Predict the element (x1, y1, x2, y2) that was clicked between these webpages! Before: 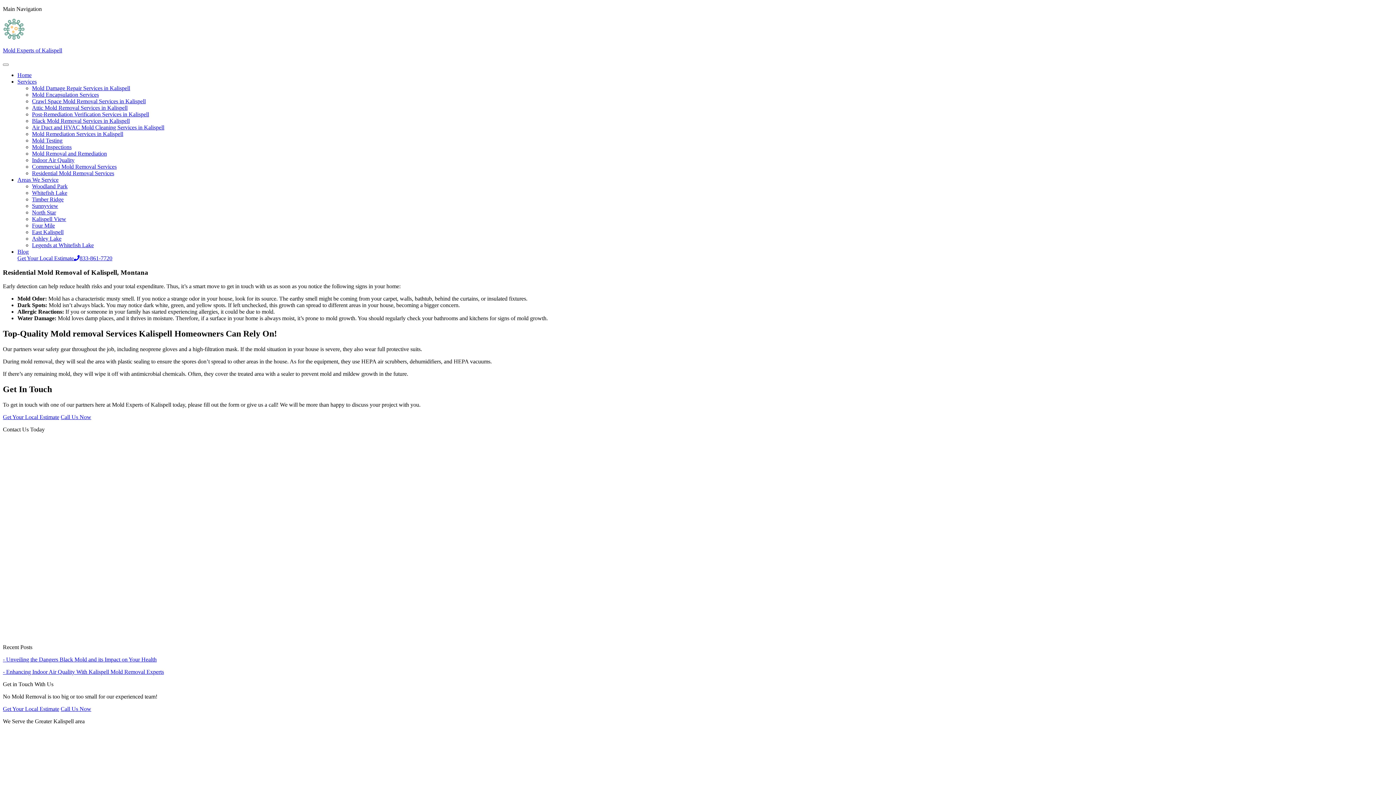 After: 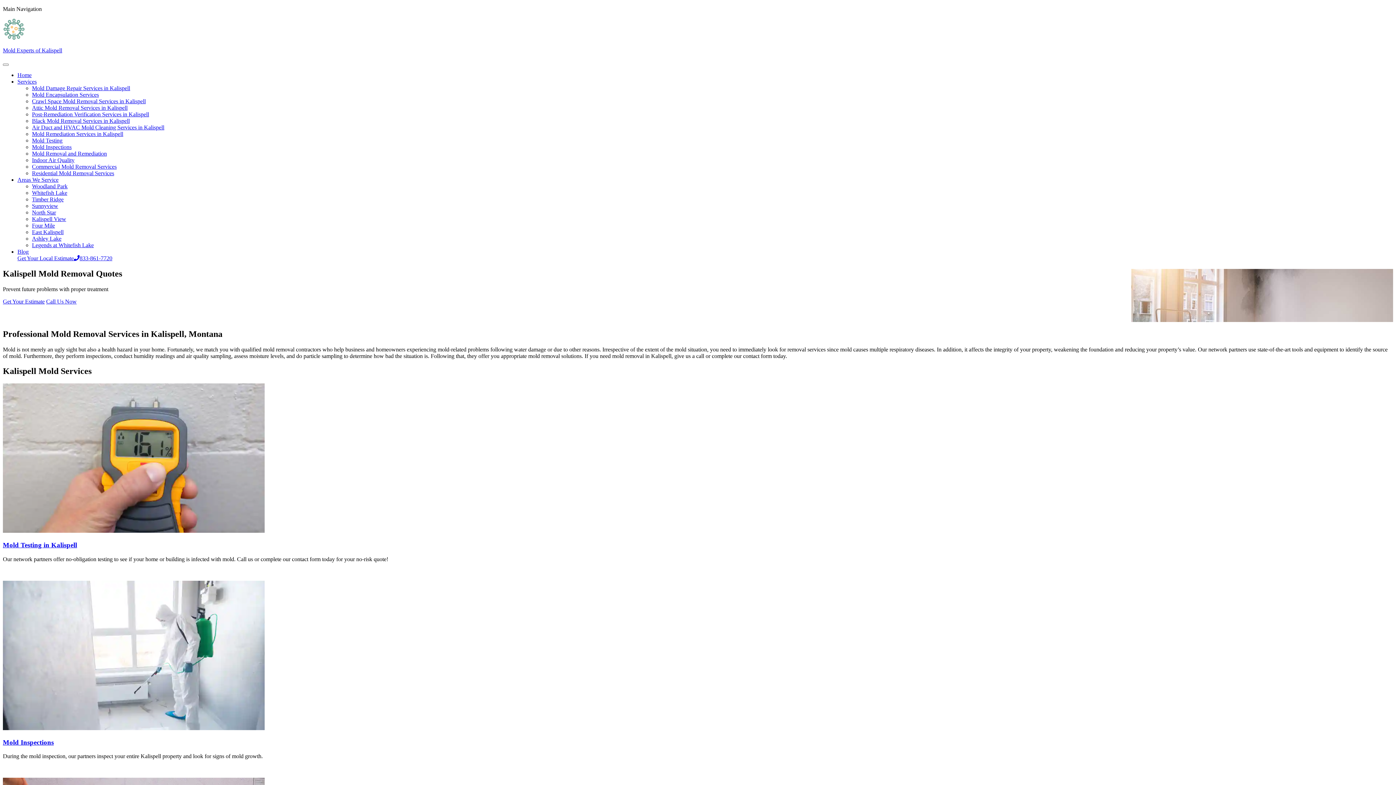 Action: bbox: (2, 34, 24, 41)